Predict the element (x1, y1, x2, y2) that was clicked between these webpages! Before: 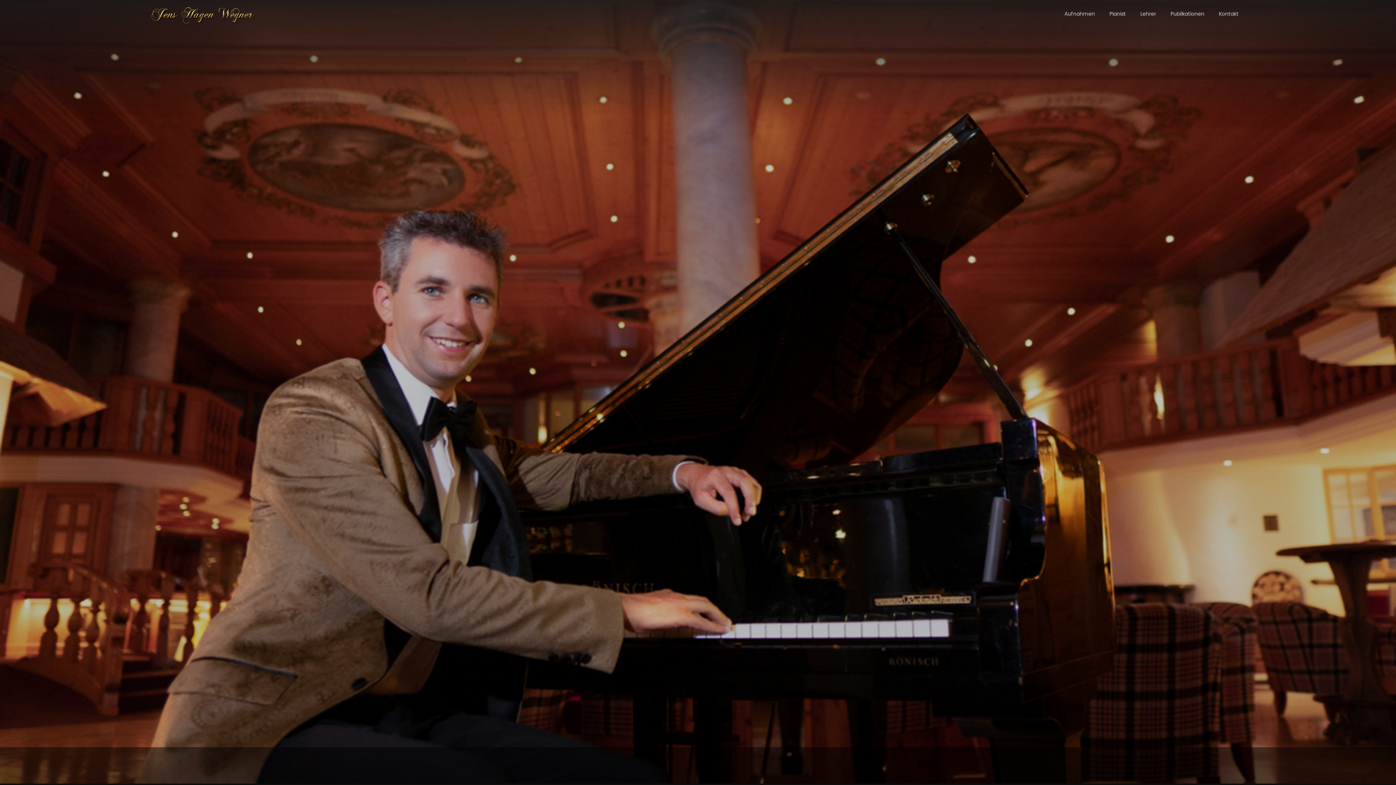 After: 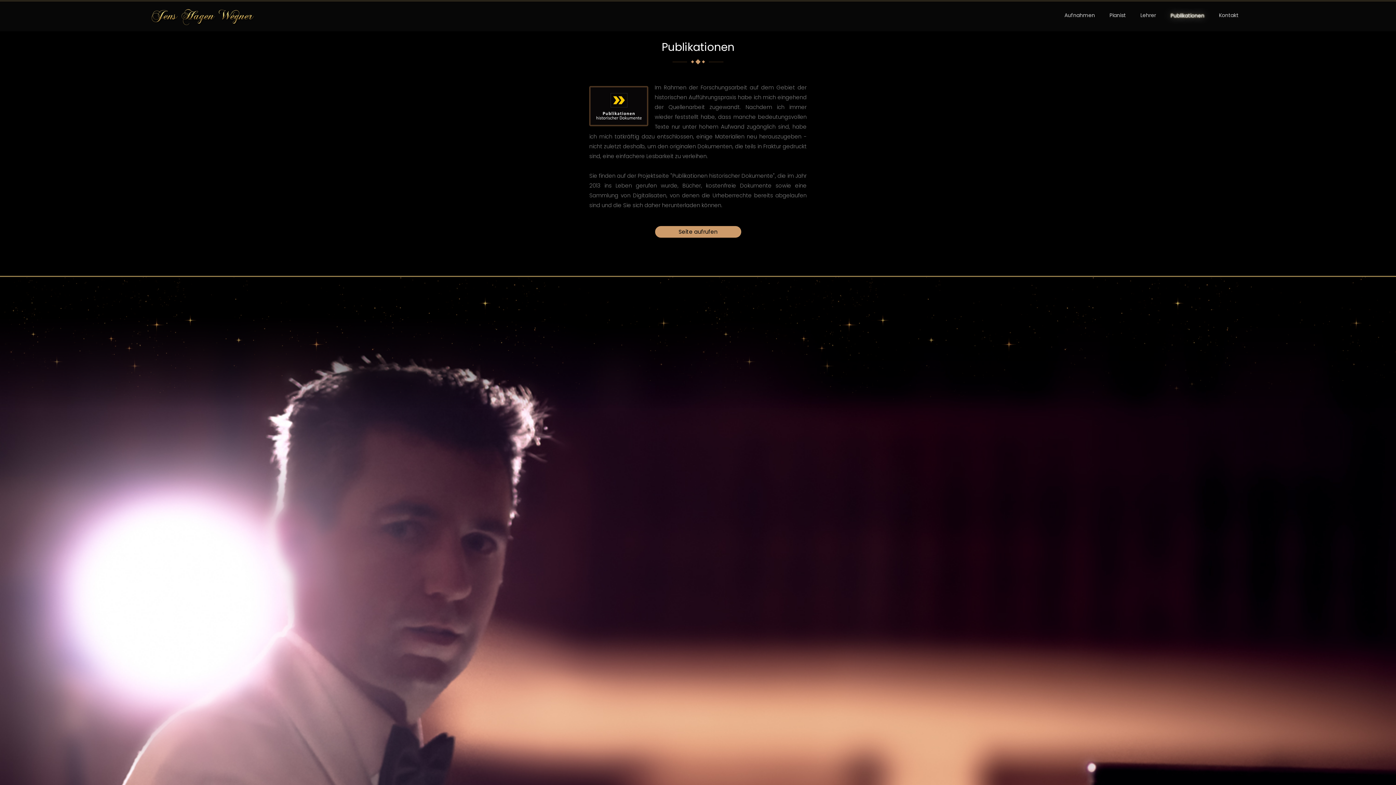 Action: label: Publikationen bbox: (1163, 0, 1212, 27)